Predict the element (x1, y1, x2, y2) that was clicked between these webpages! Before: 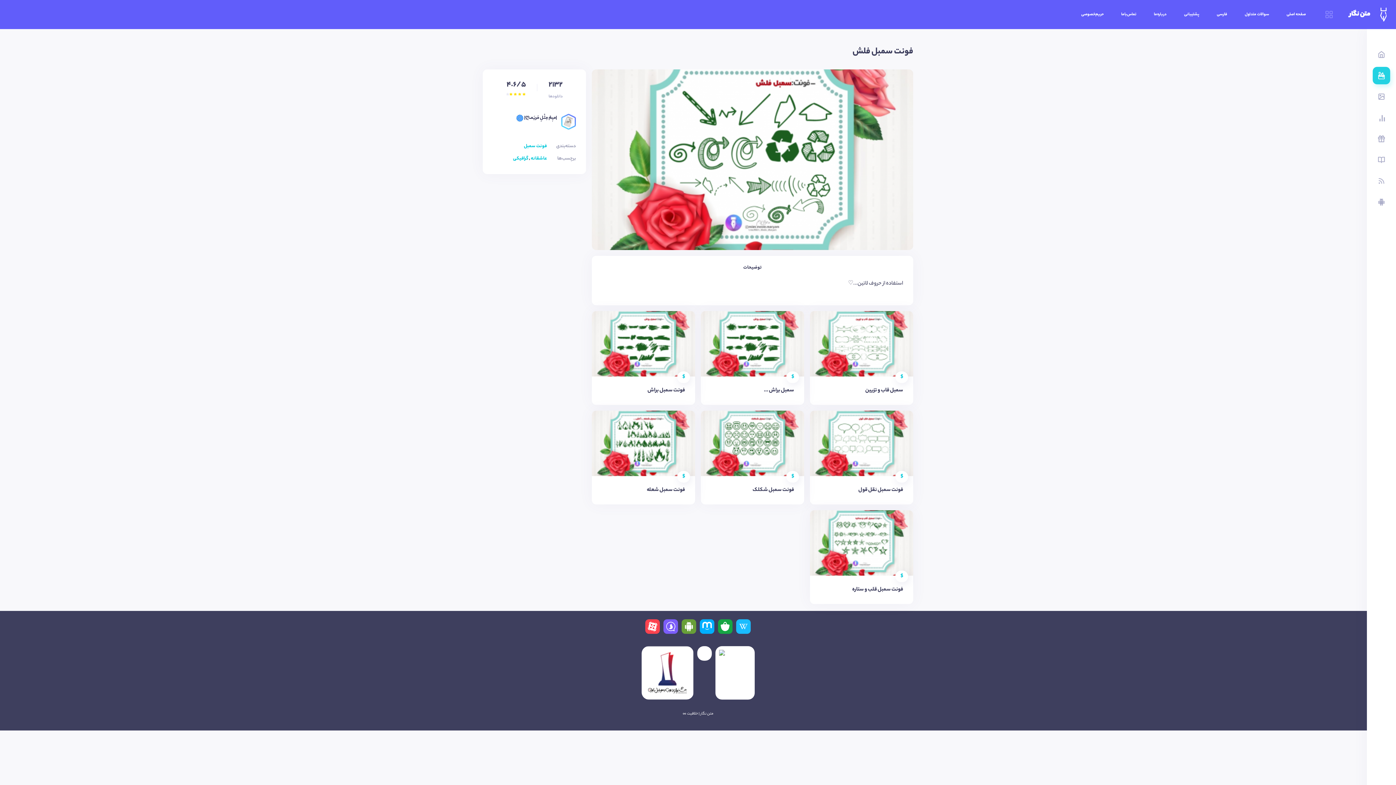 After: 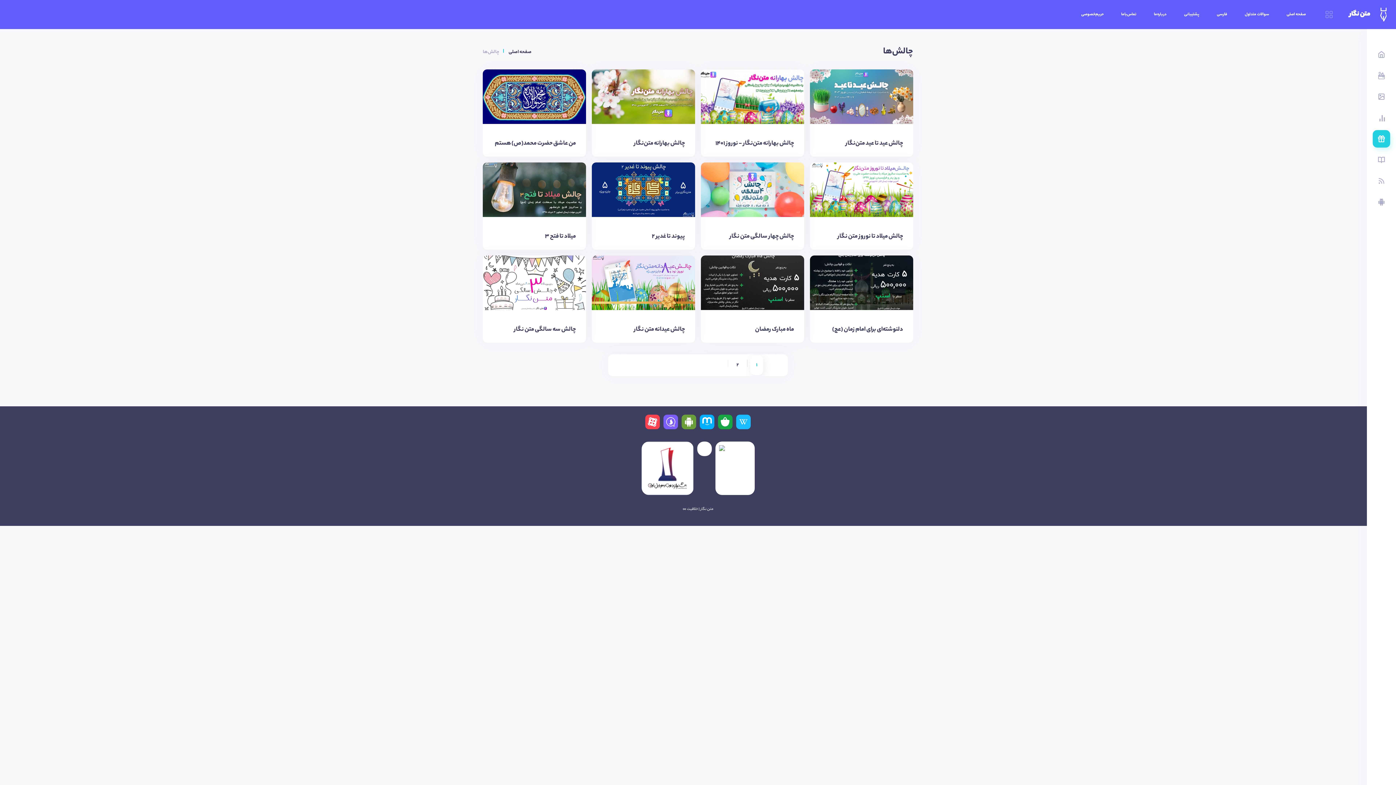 Action: bbox: (1373, 130, 1390, 147)